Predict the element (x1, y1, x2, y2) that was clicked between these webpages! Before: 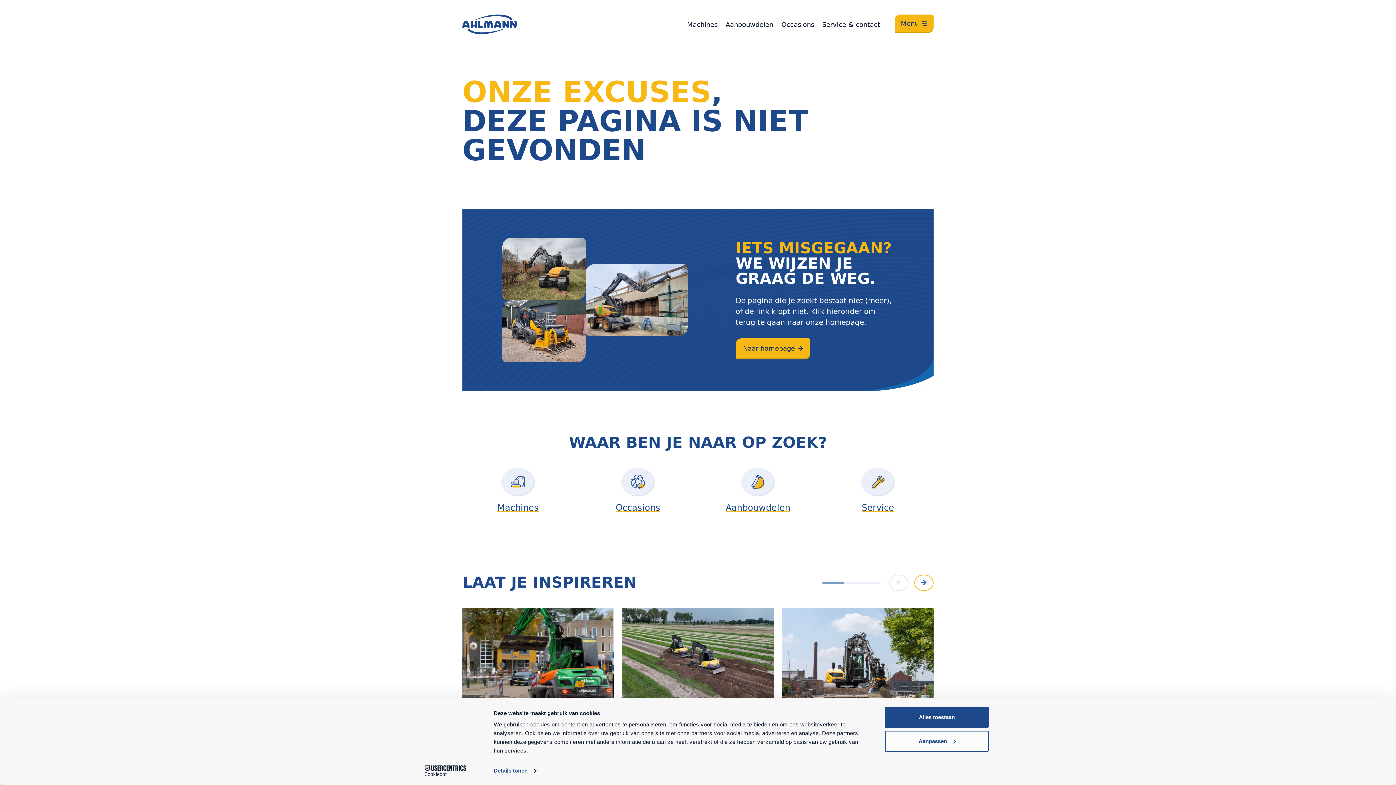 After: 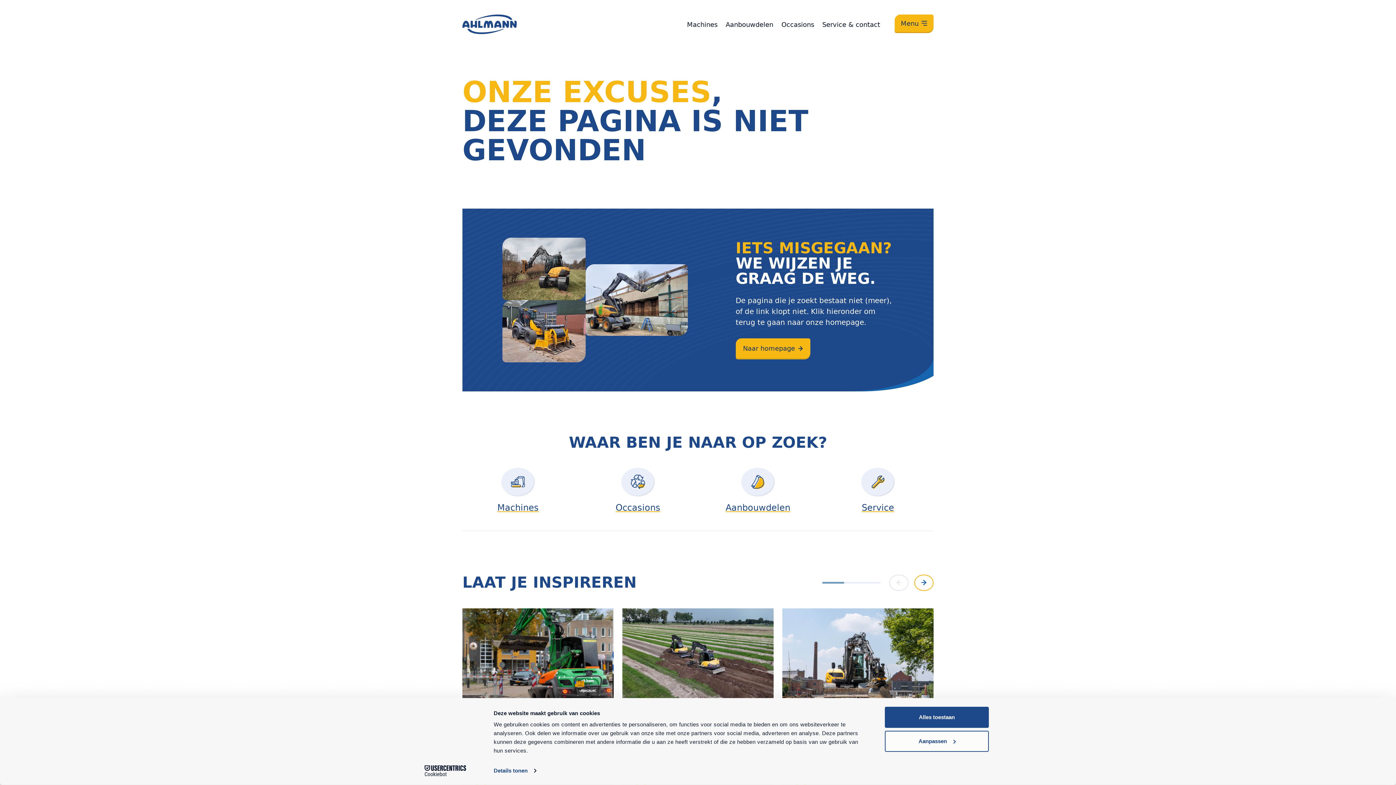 Action: bbox: (413, 765, 477, 776) label: Cookiebot - opens in a new window